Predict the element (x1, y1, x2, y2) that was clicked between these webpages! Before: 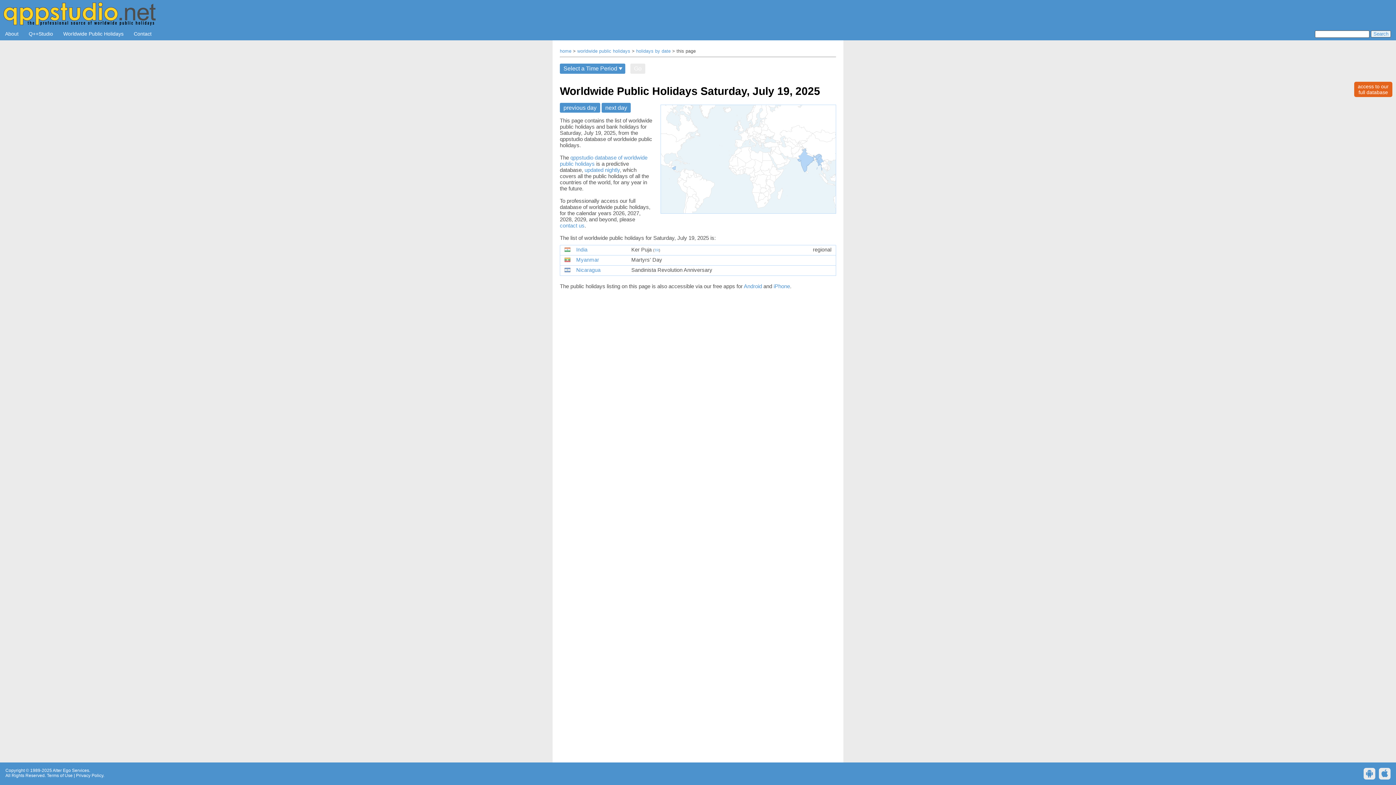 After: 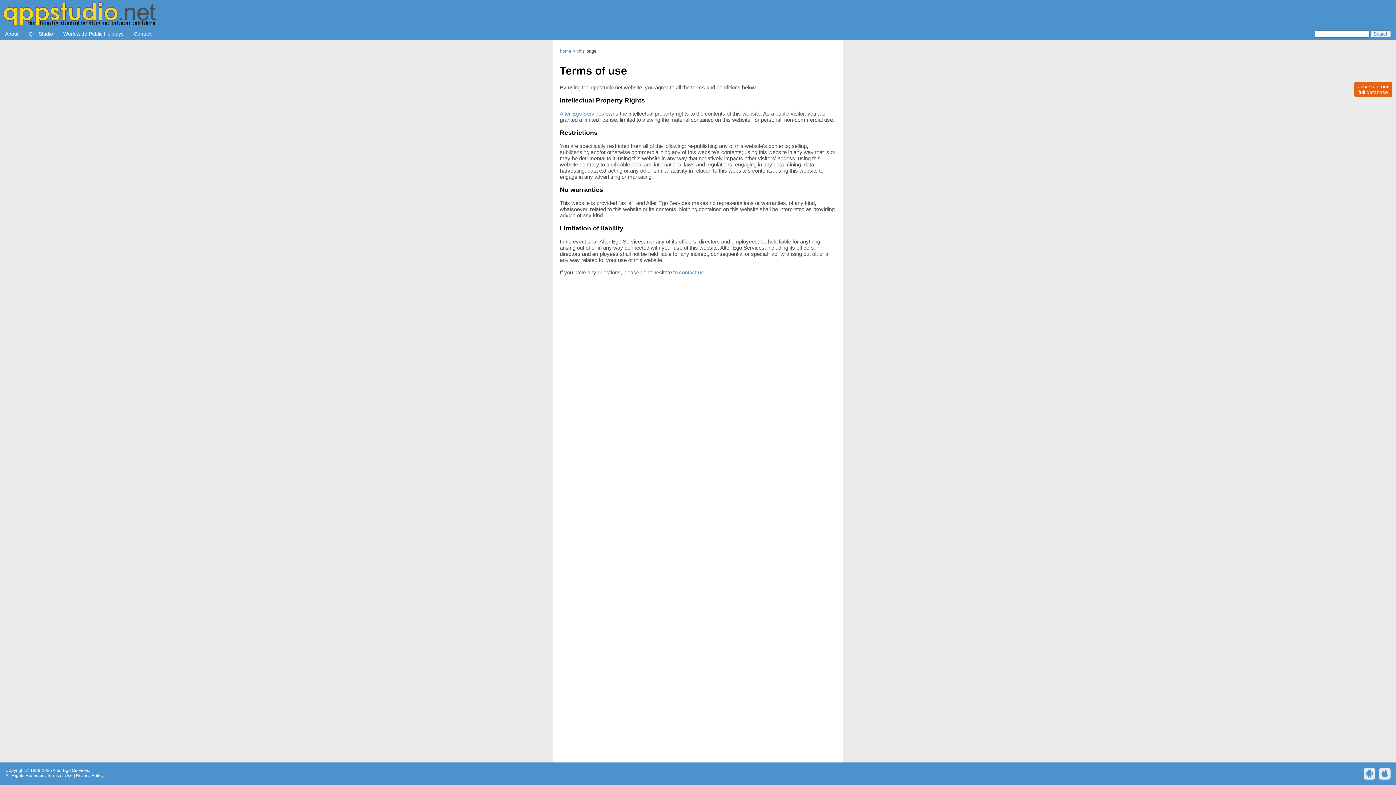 Action: bbox: (46, 773, 72, 778) label: Terms of Use